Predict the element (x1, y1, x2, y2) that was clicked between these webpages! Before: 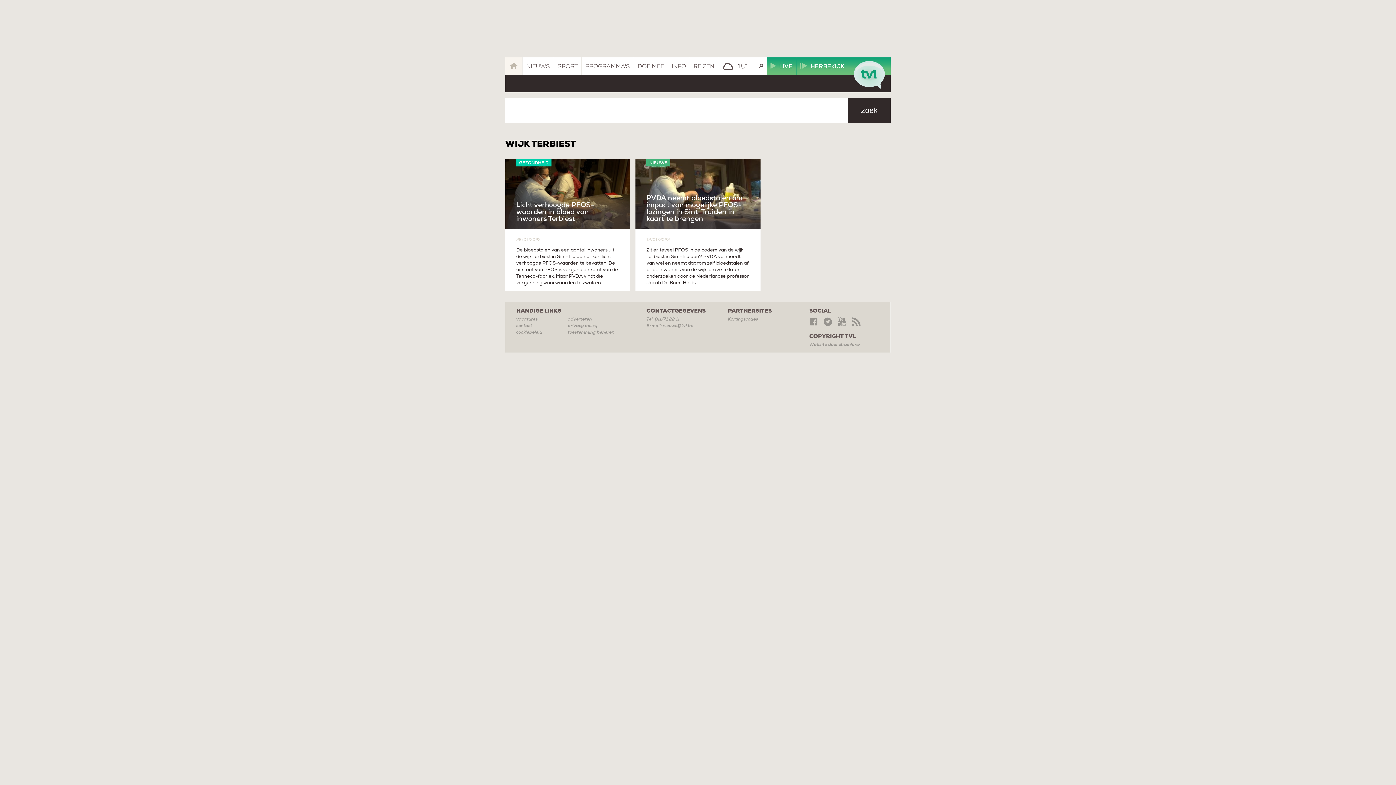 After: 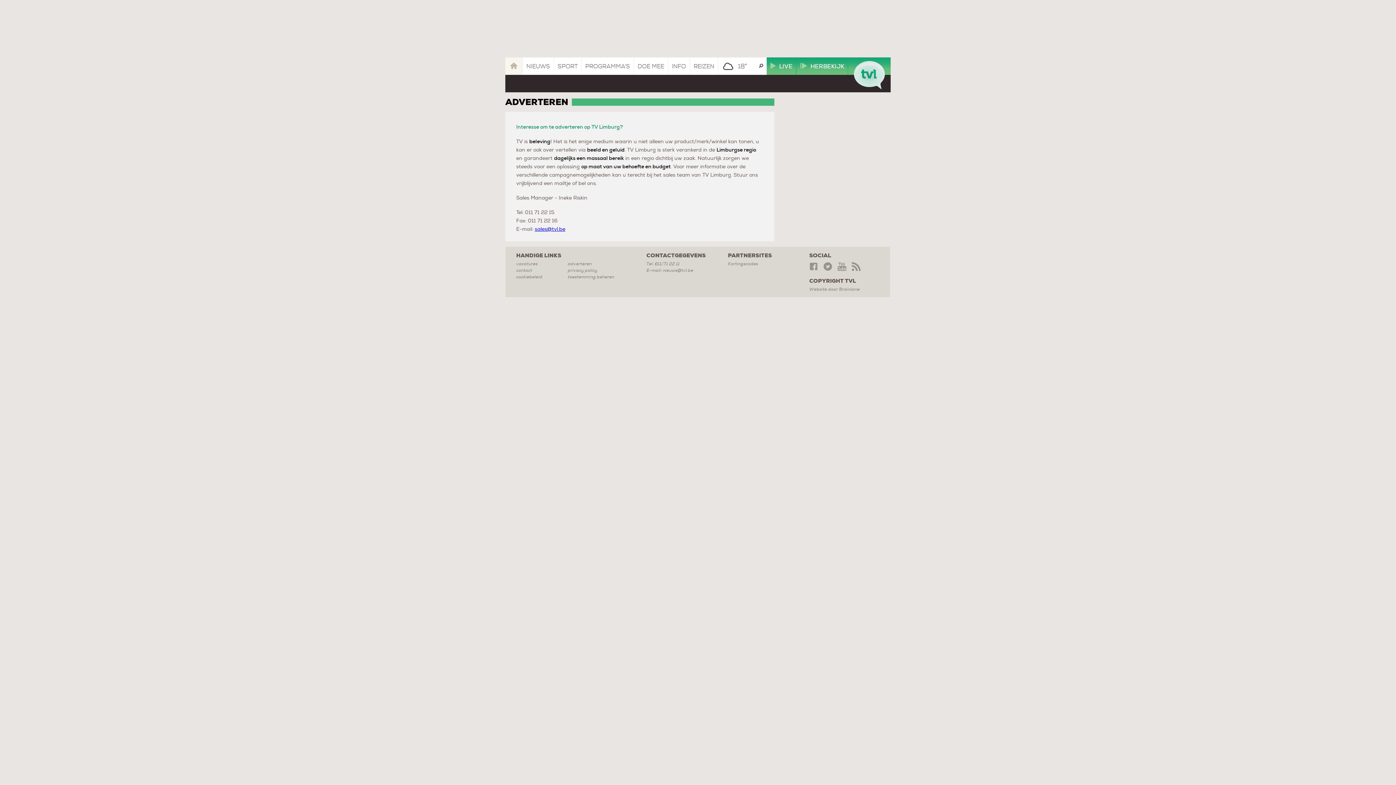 Action: label: adverteren bbox: (567, 316, 619, 322)